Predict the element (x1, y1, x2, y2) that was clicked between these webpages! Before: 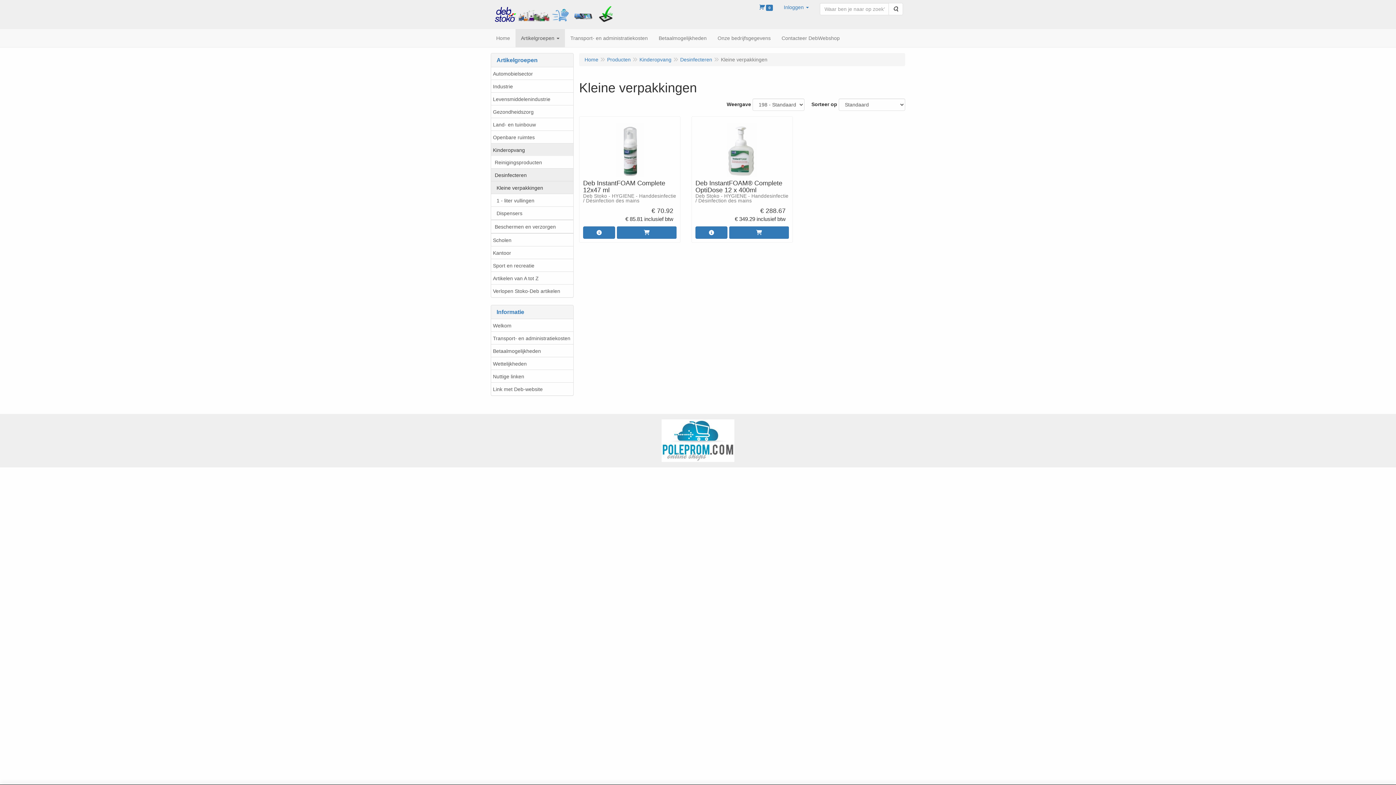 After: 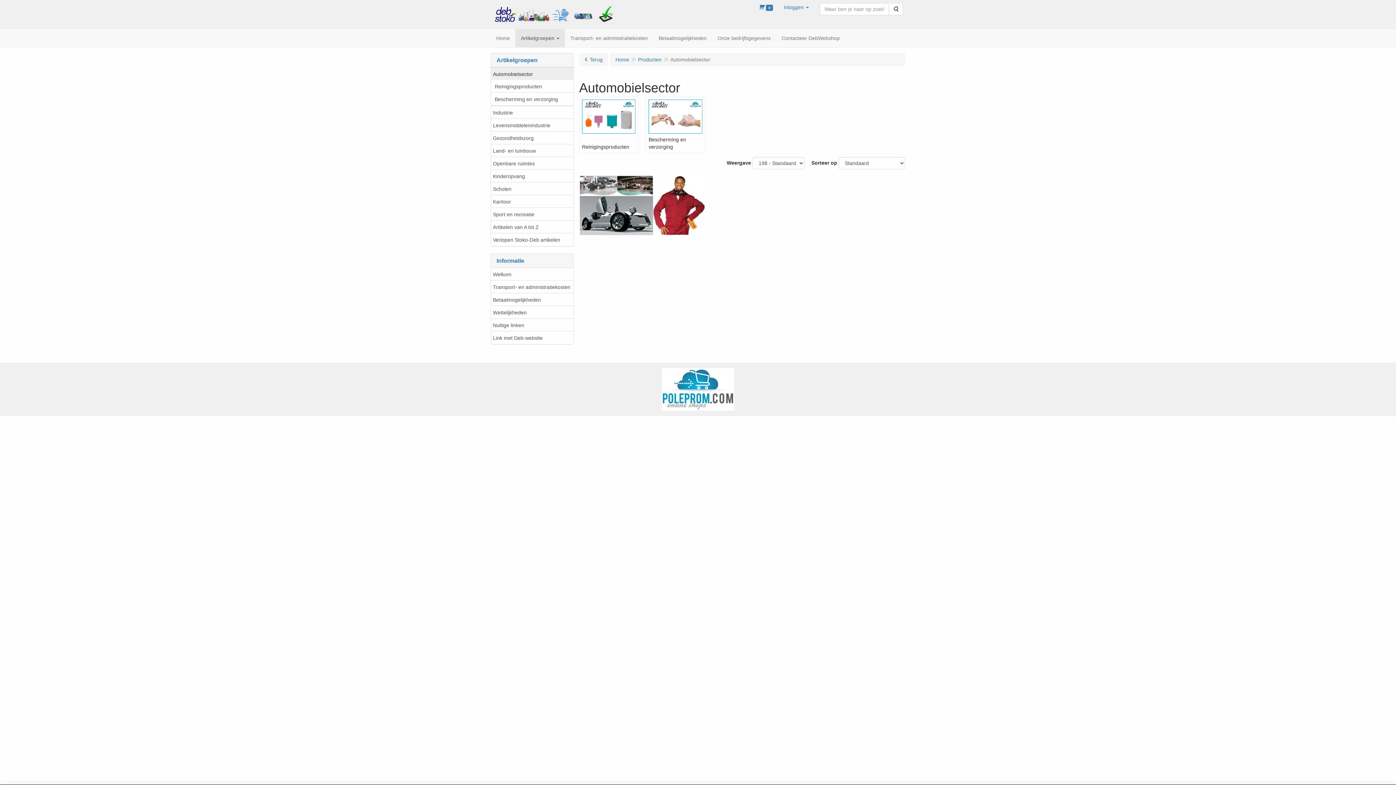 Action: bbox: (491, 67, 573, 80) label: Automobielsector